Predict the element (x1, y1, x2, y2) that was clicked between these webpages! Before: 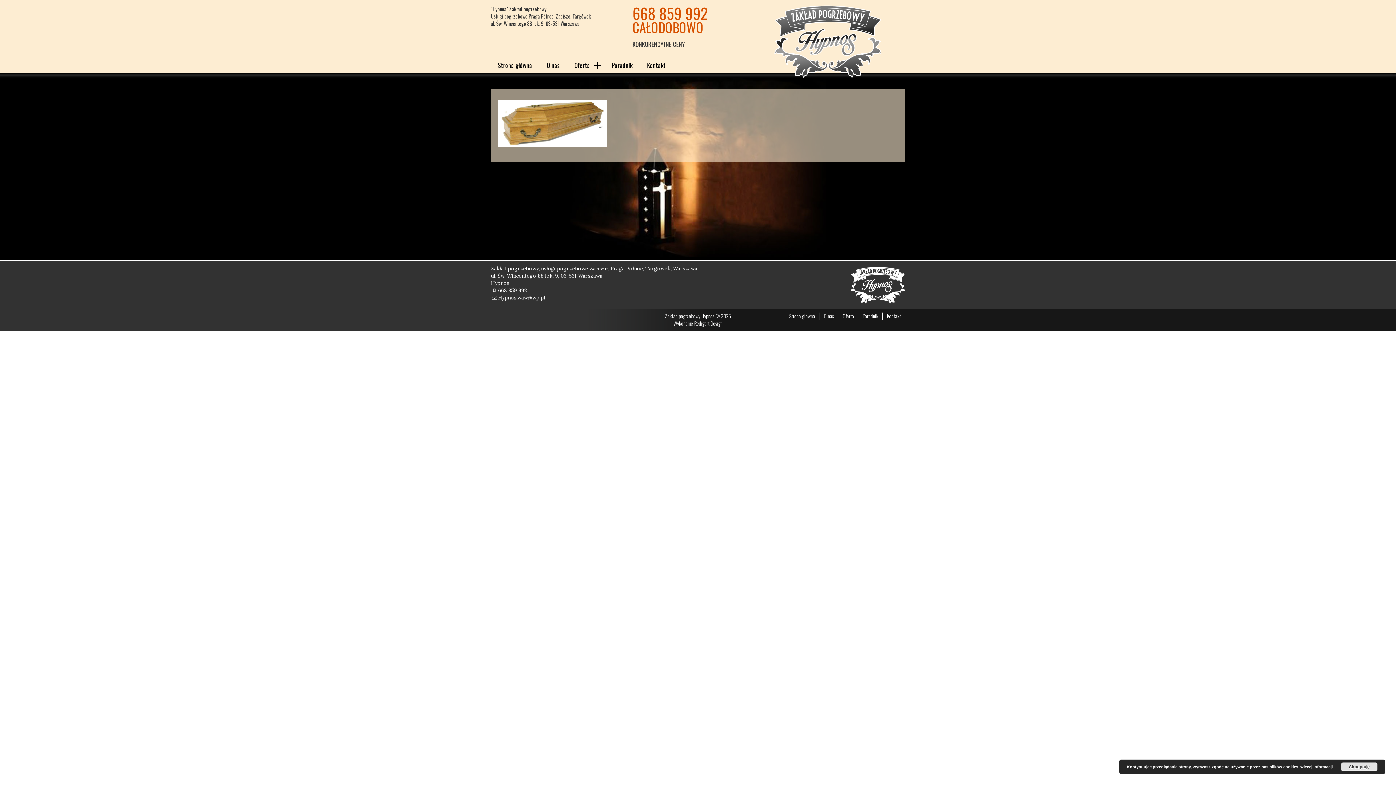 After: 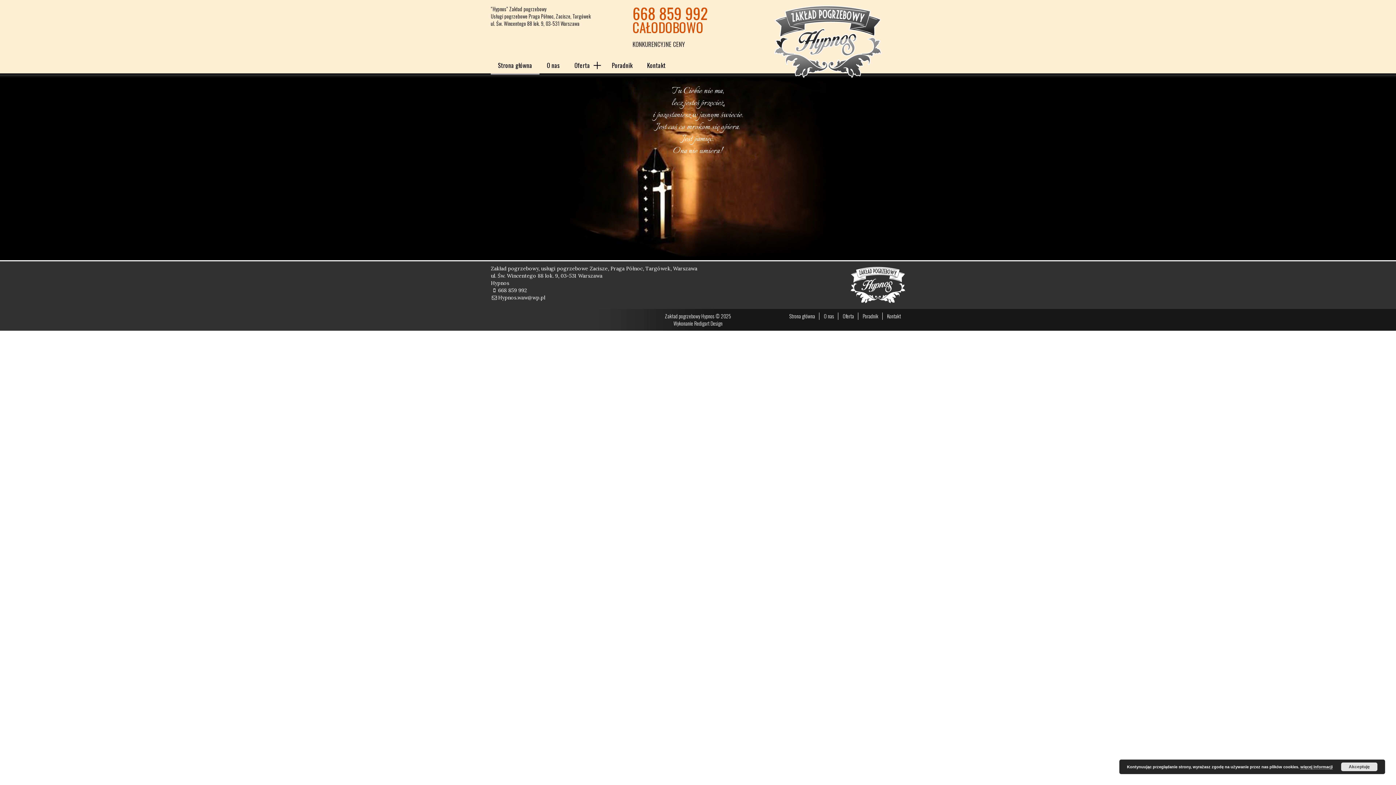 Action: bbox: (774, 32, 881, 39)